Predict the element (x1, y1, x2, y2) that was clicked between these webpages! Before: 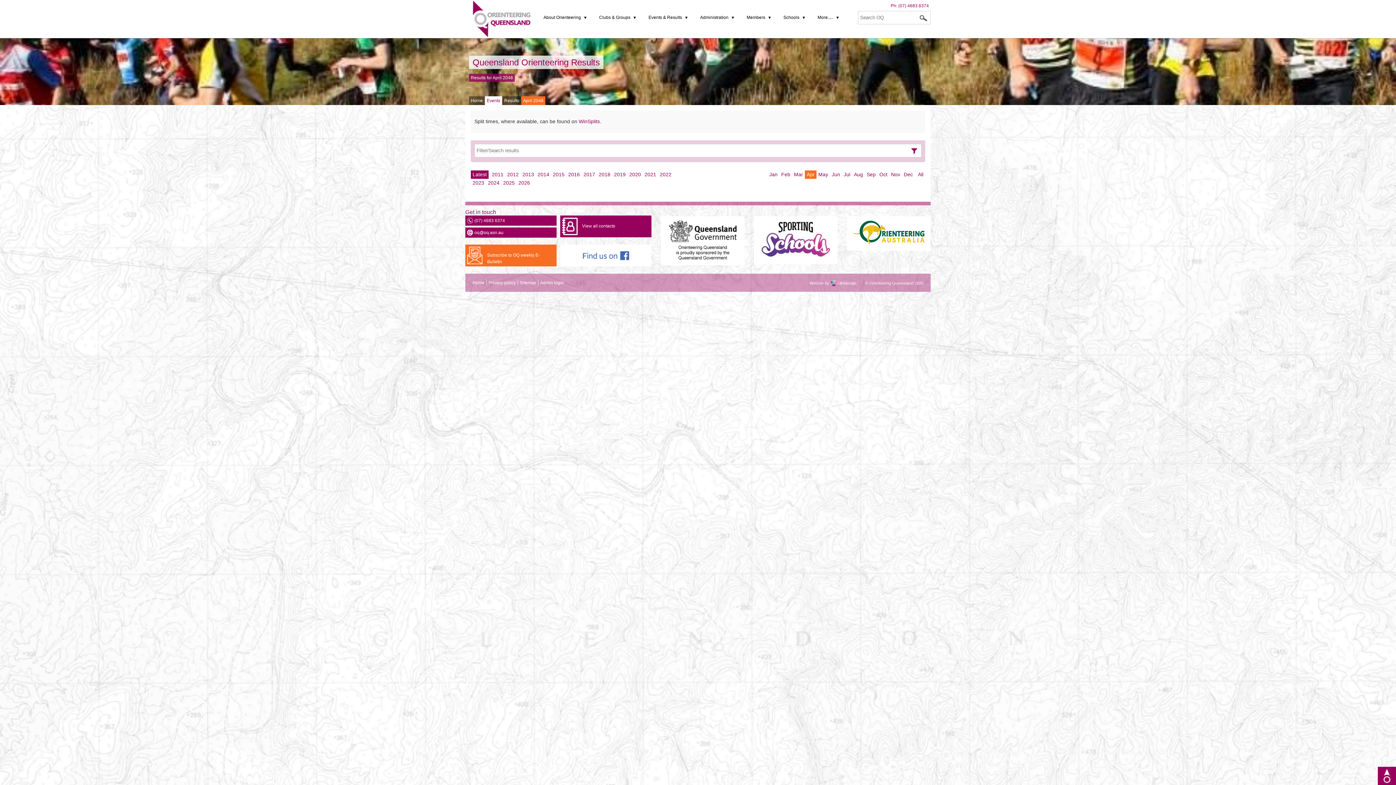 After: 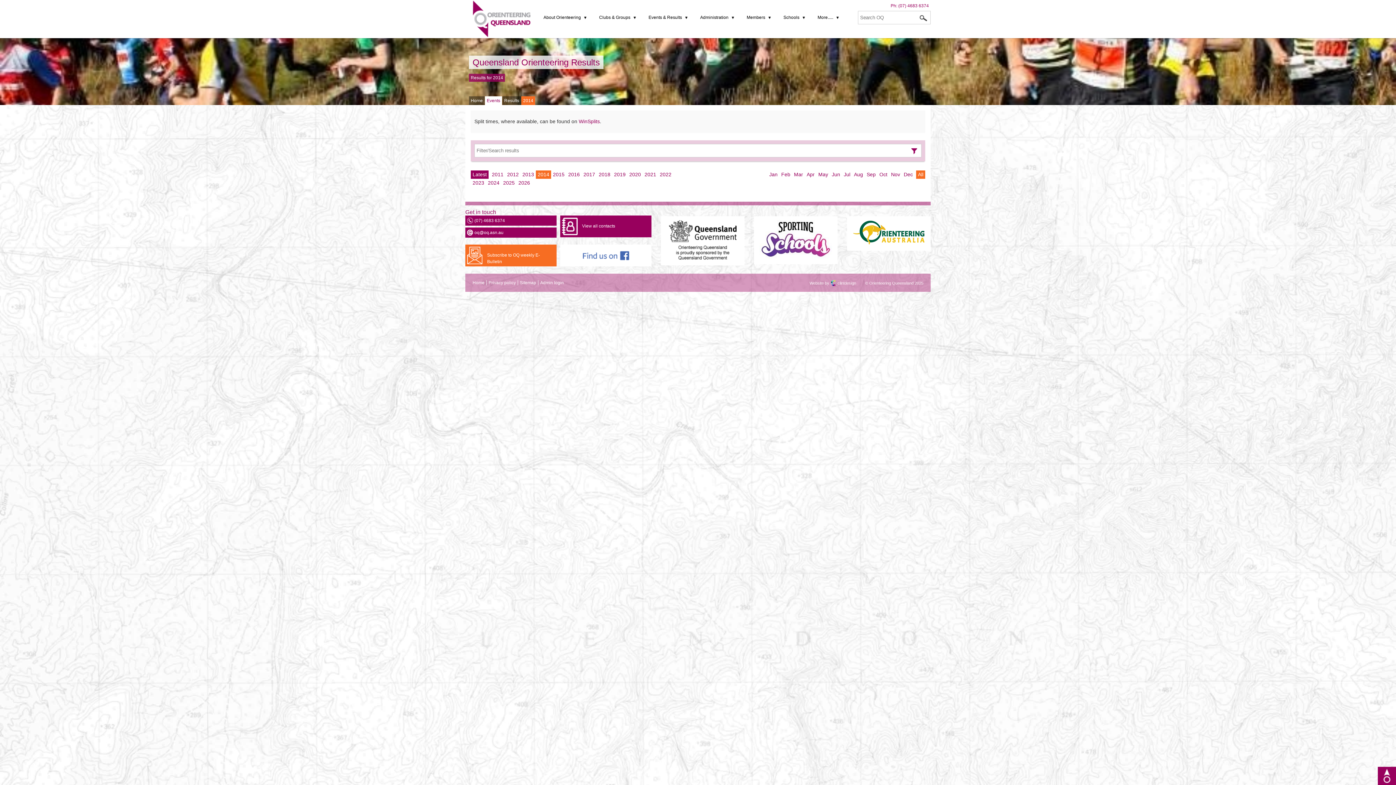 Action: label: 2014 bbox: (536, 170, 551, 178)